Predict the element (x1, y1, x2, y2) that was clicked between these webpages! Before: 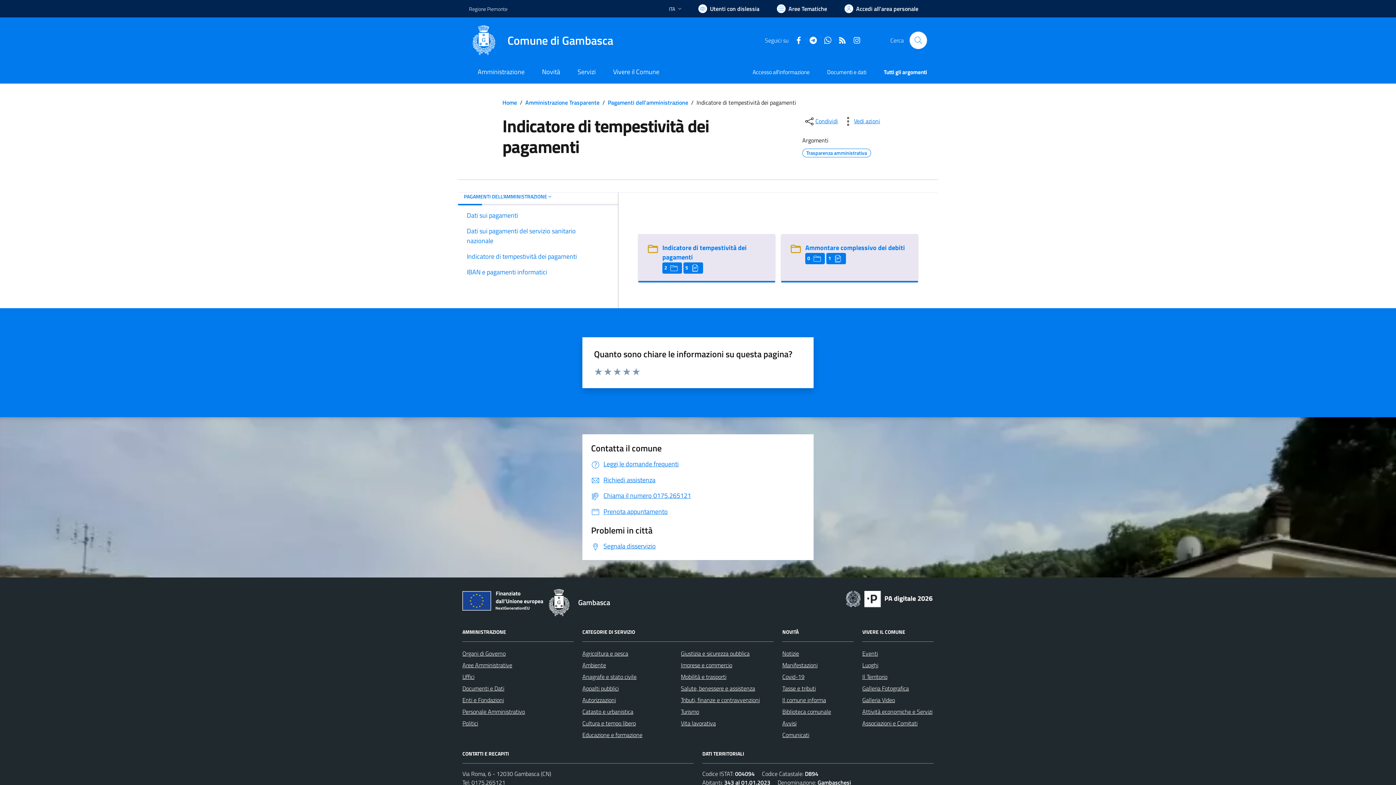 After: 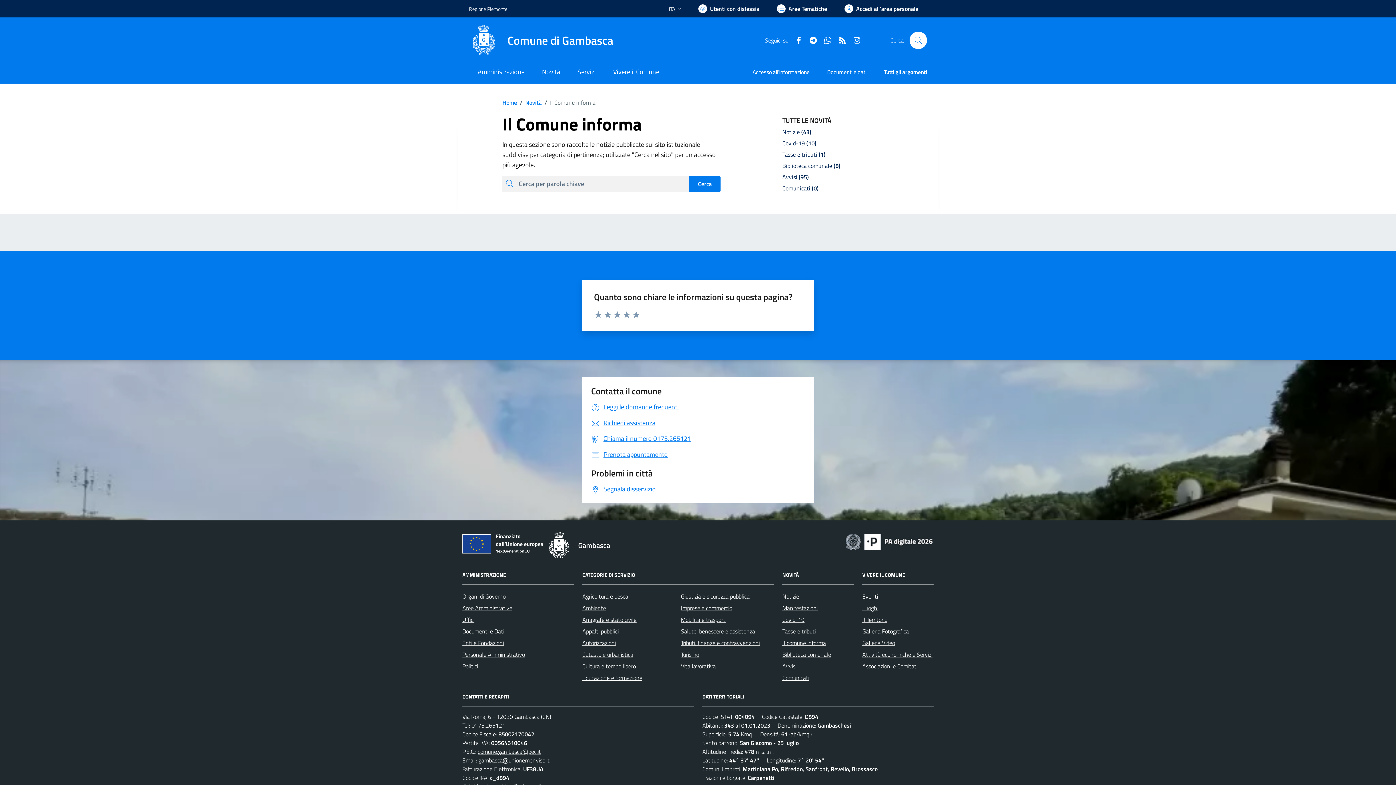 Action: bbox: (782, 695, 826, 704) label: Il comune informa